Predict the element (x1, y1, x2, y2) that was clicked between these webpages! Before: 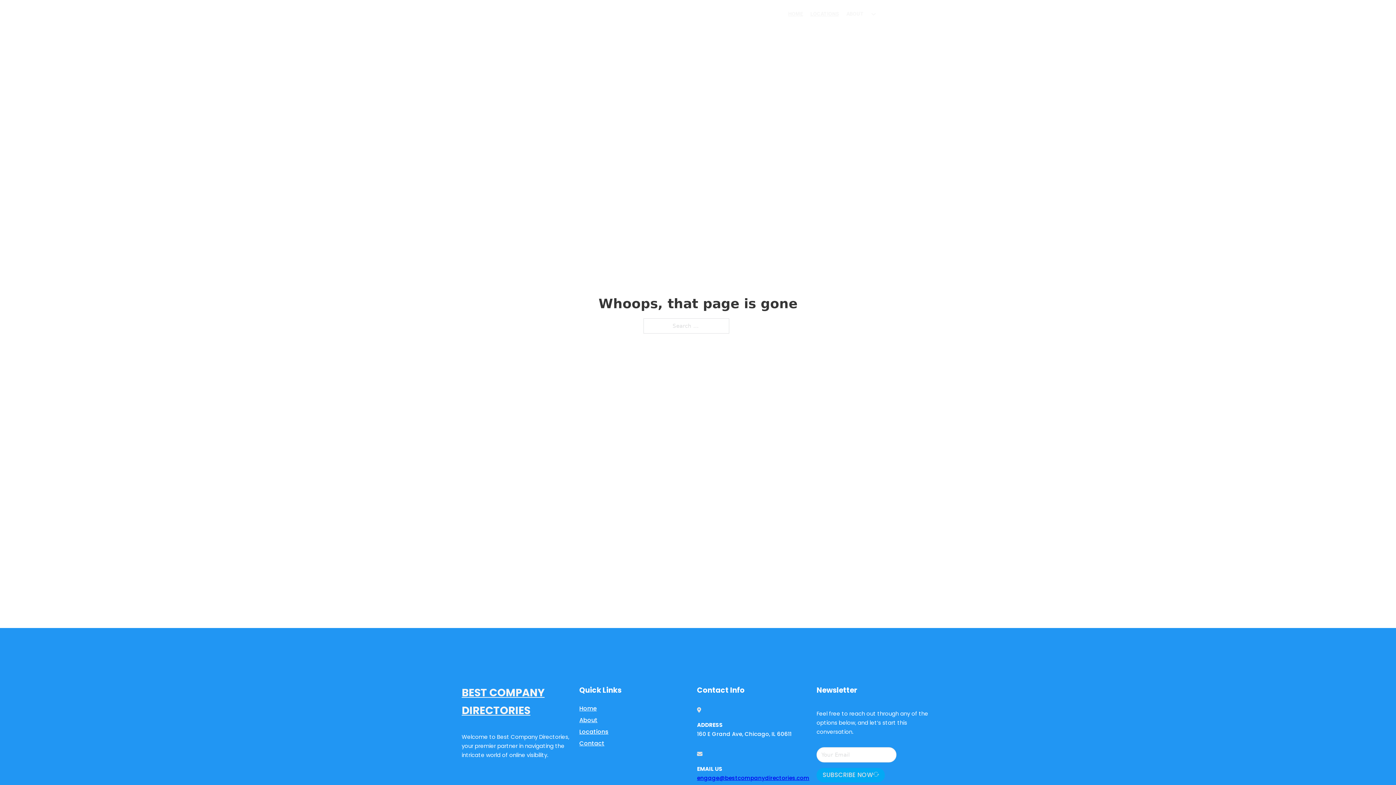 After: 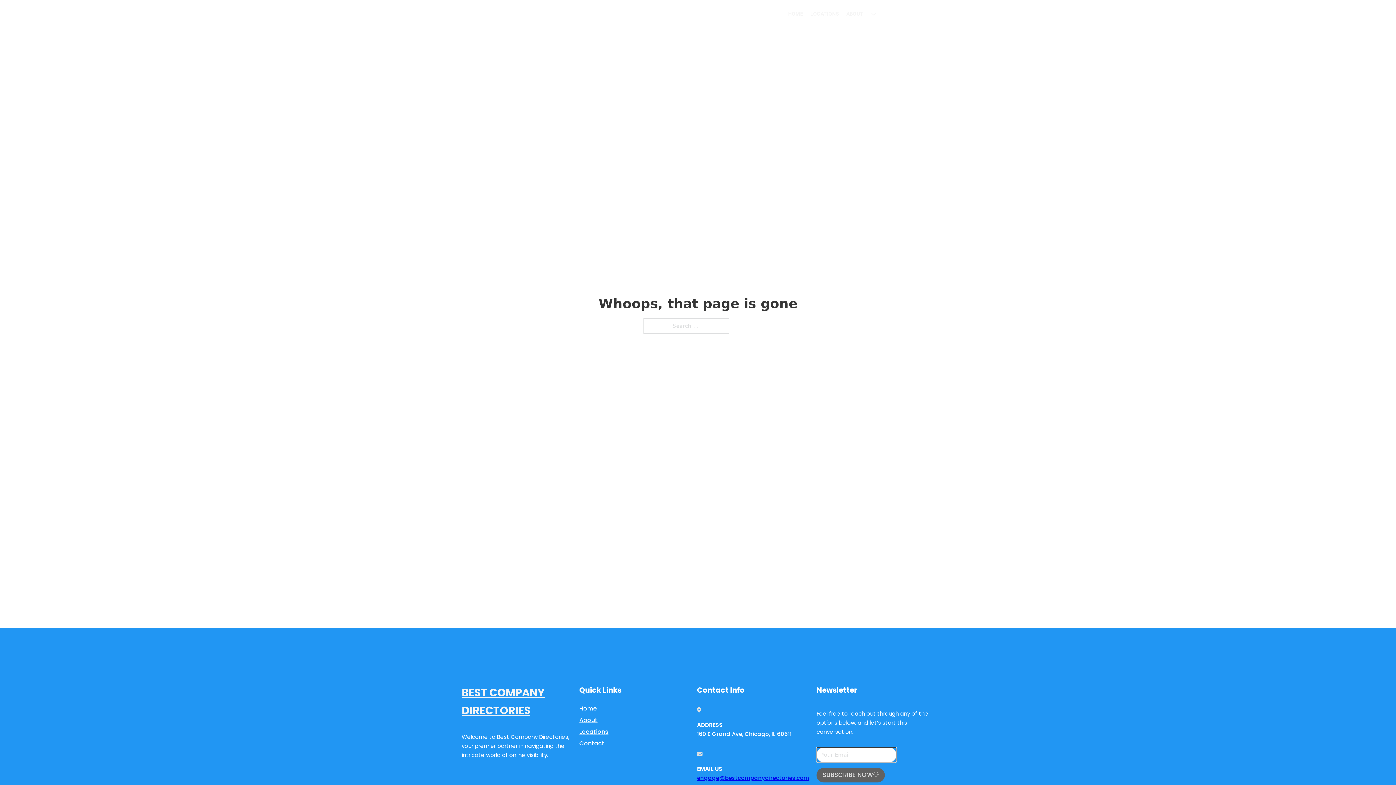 Action: bbox: (816, 768, 885, 782) label: SUBSCRIBE NOW